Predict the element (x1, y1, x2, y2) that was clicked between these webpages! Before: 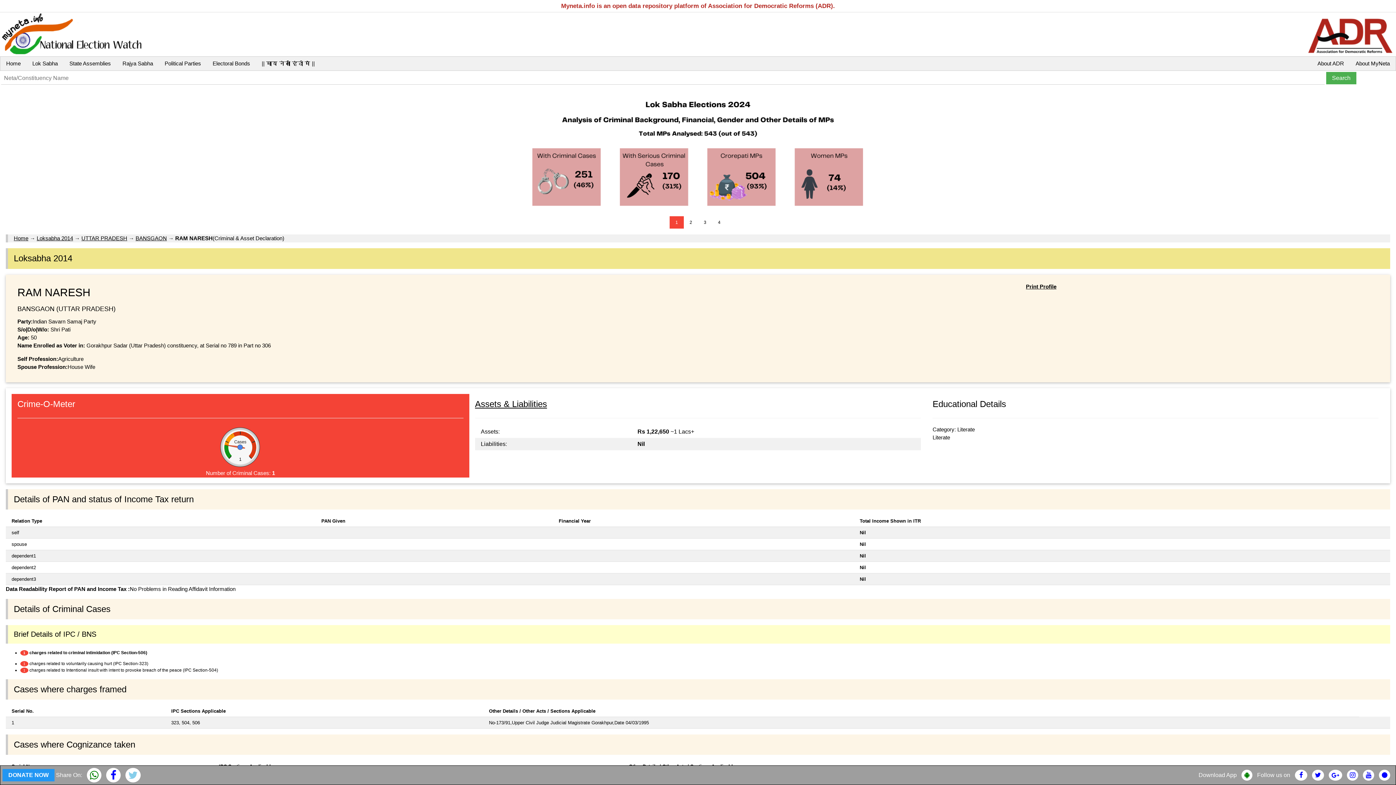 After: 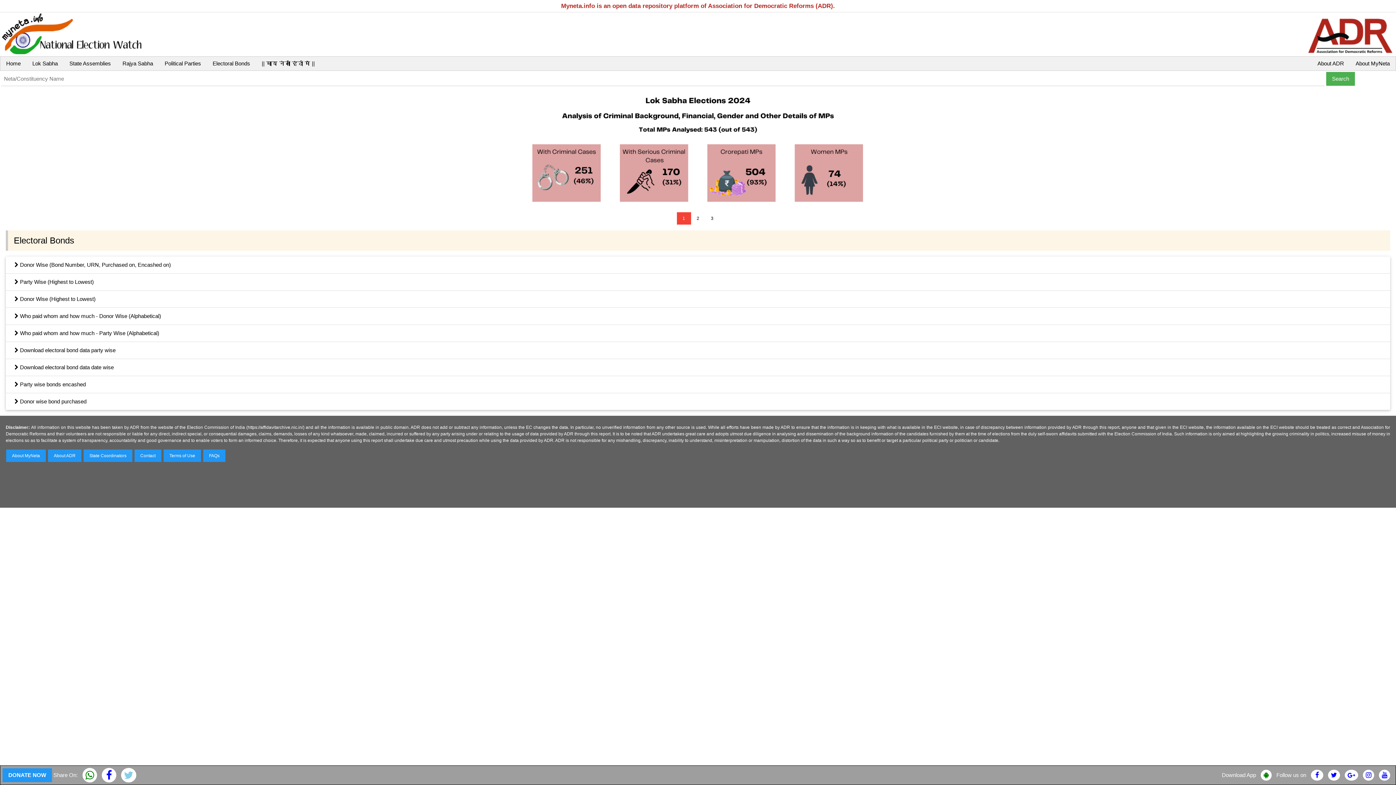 Action: label: Electoral Bonds bbox: (206, 56, 256, 70)